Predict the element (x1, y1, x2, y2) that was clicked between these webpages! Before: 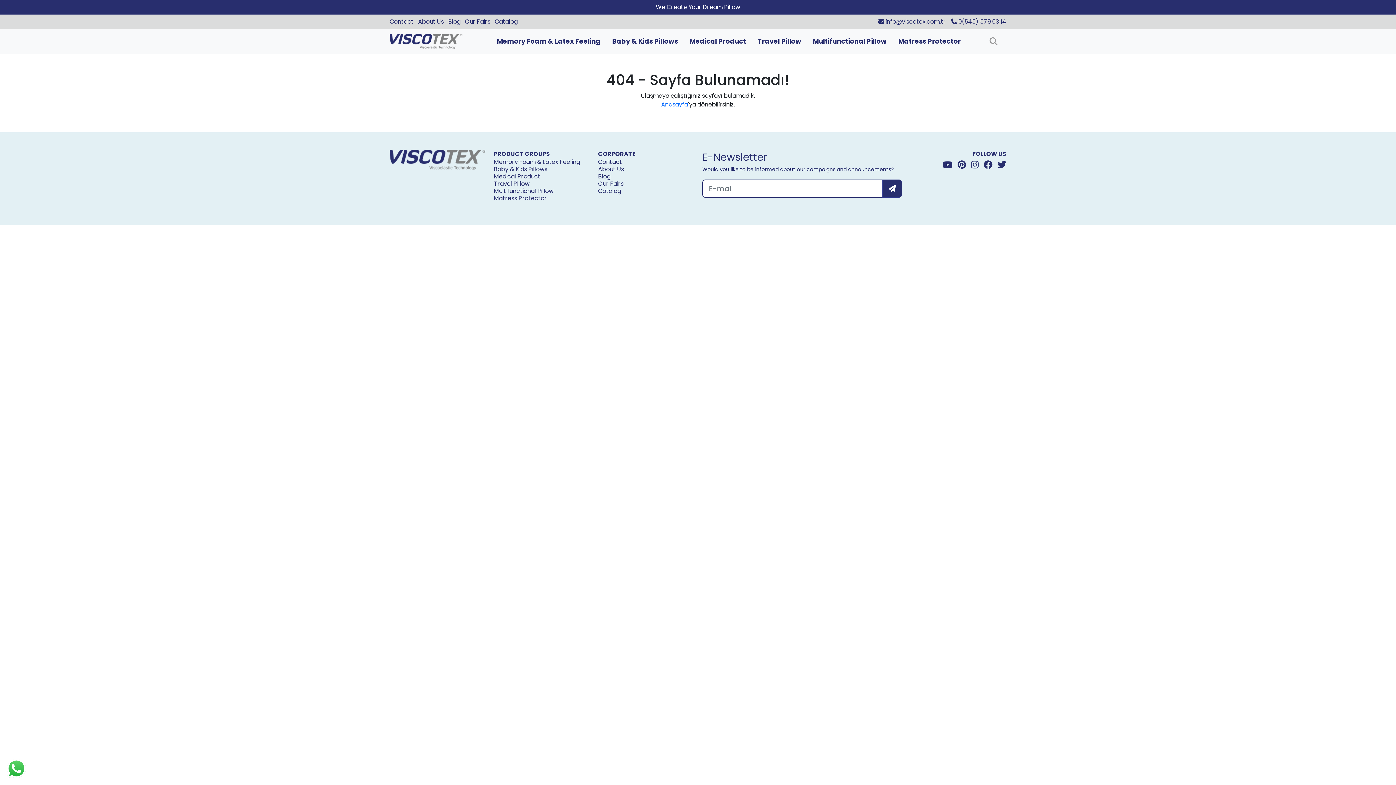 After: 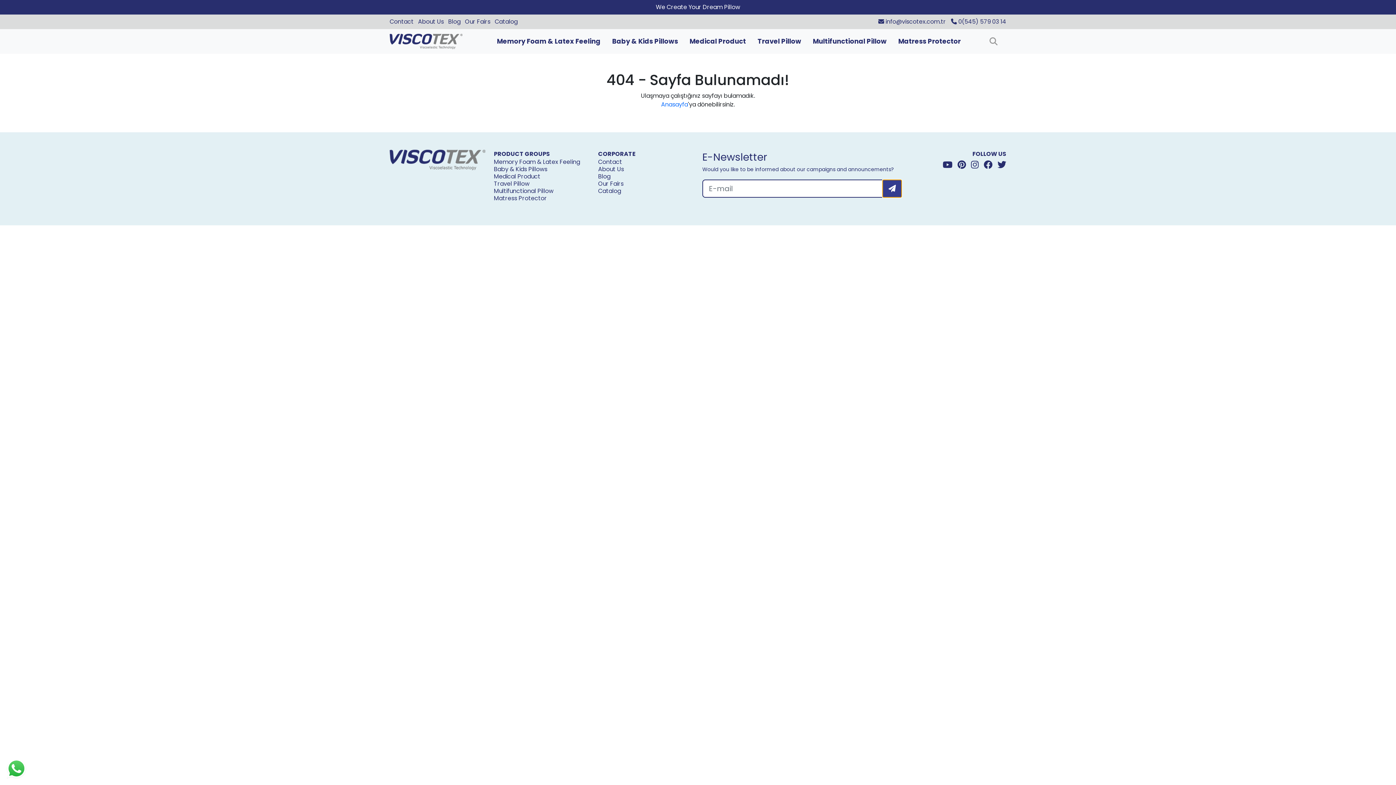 Action: bbox: (882, 179, 902, 197)